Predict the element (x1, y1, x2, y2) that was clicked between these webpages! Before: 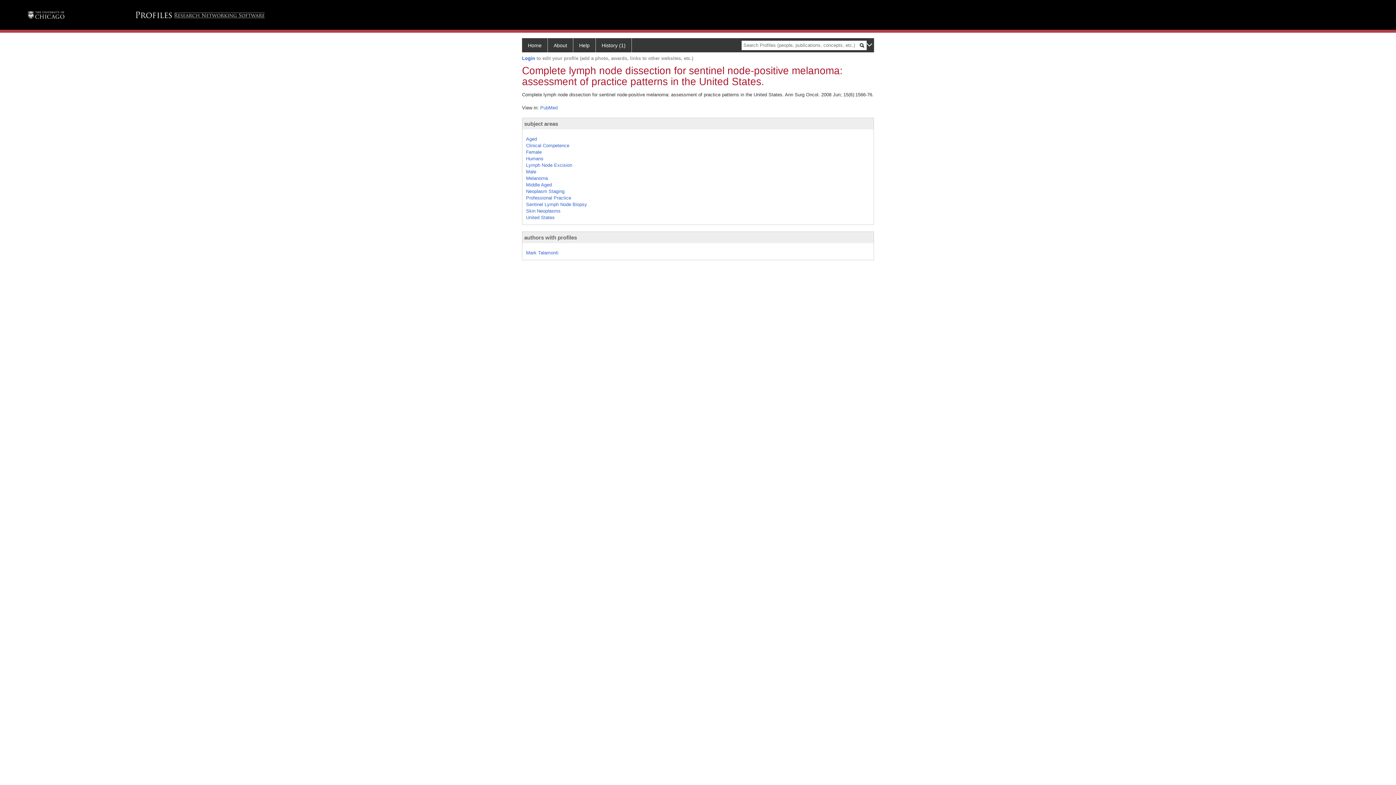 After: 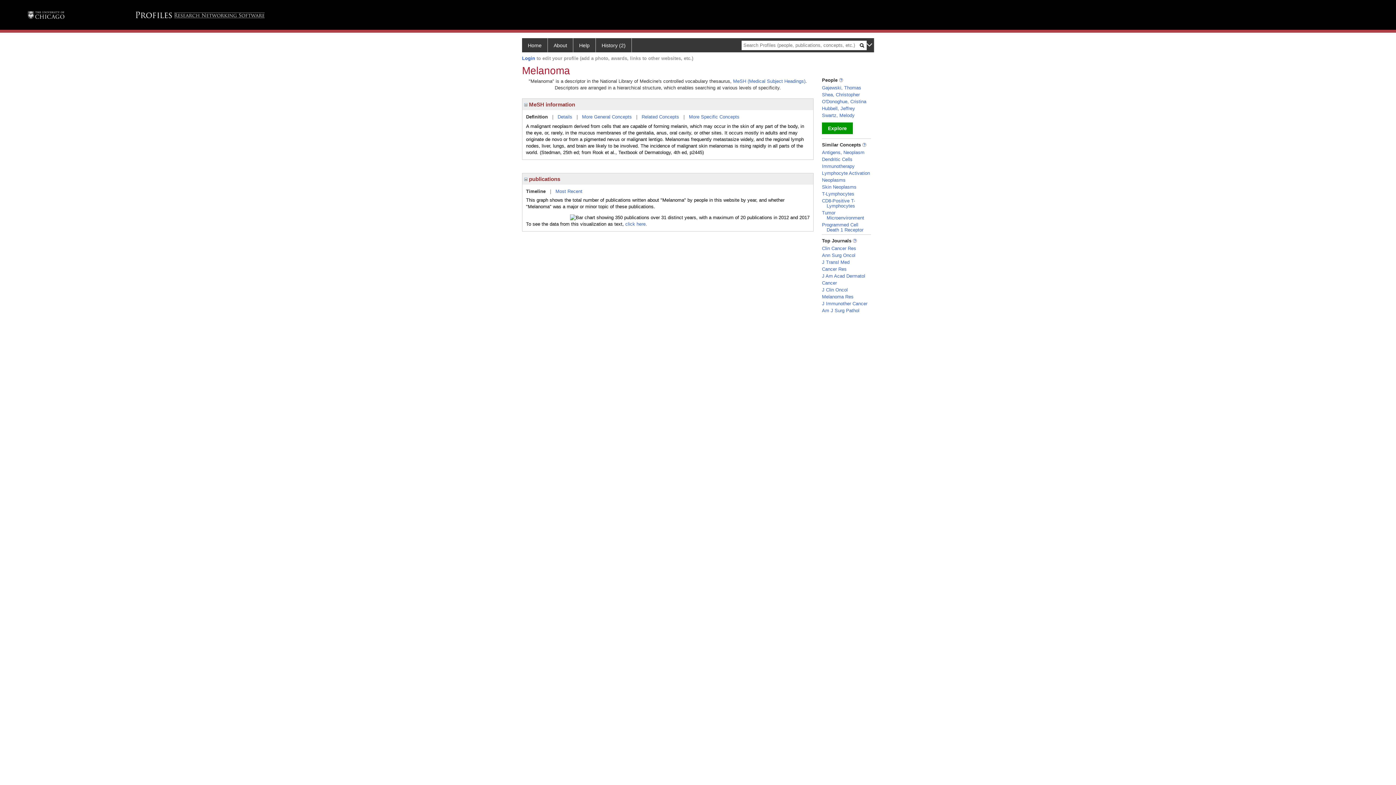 Action: bbox: (526, 175, 548, 180) label: Melanoma